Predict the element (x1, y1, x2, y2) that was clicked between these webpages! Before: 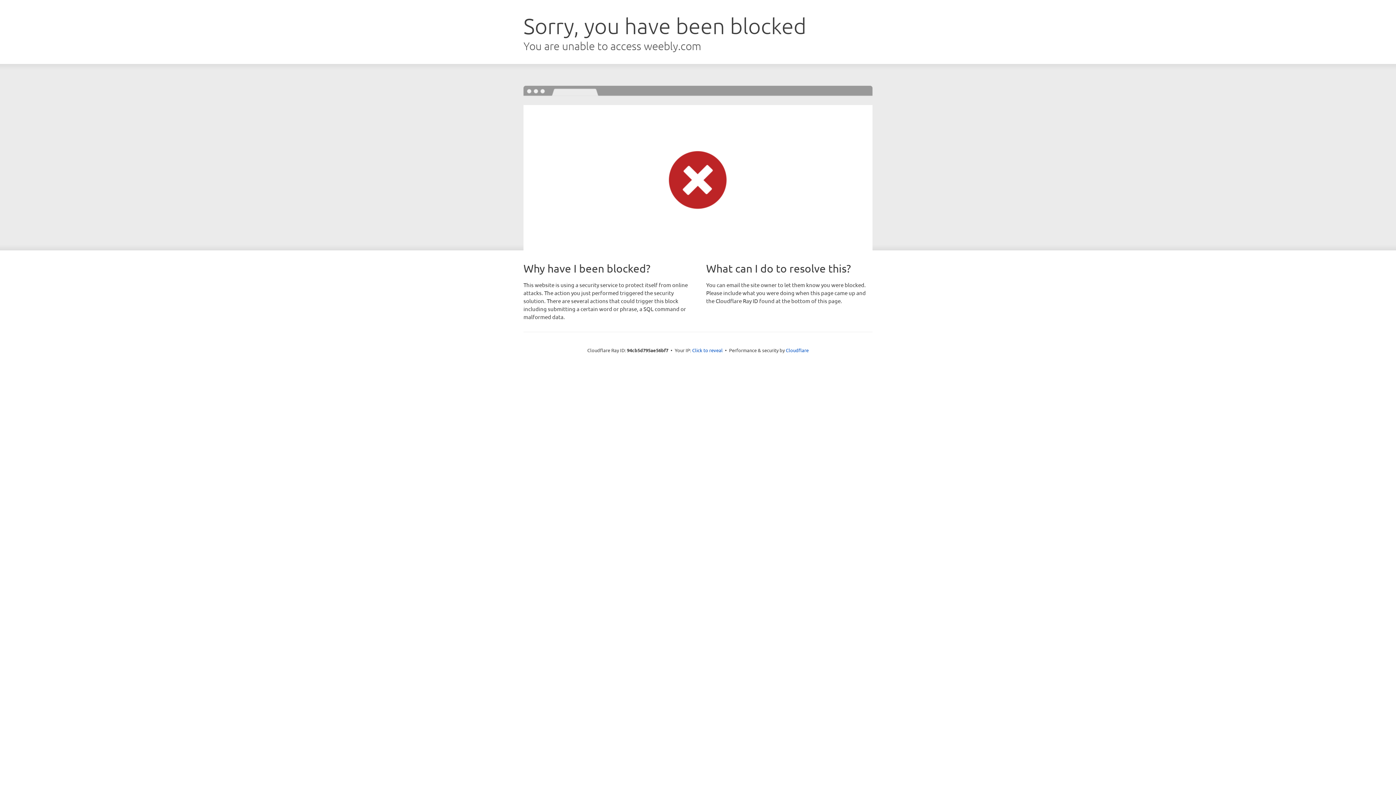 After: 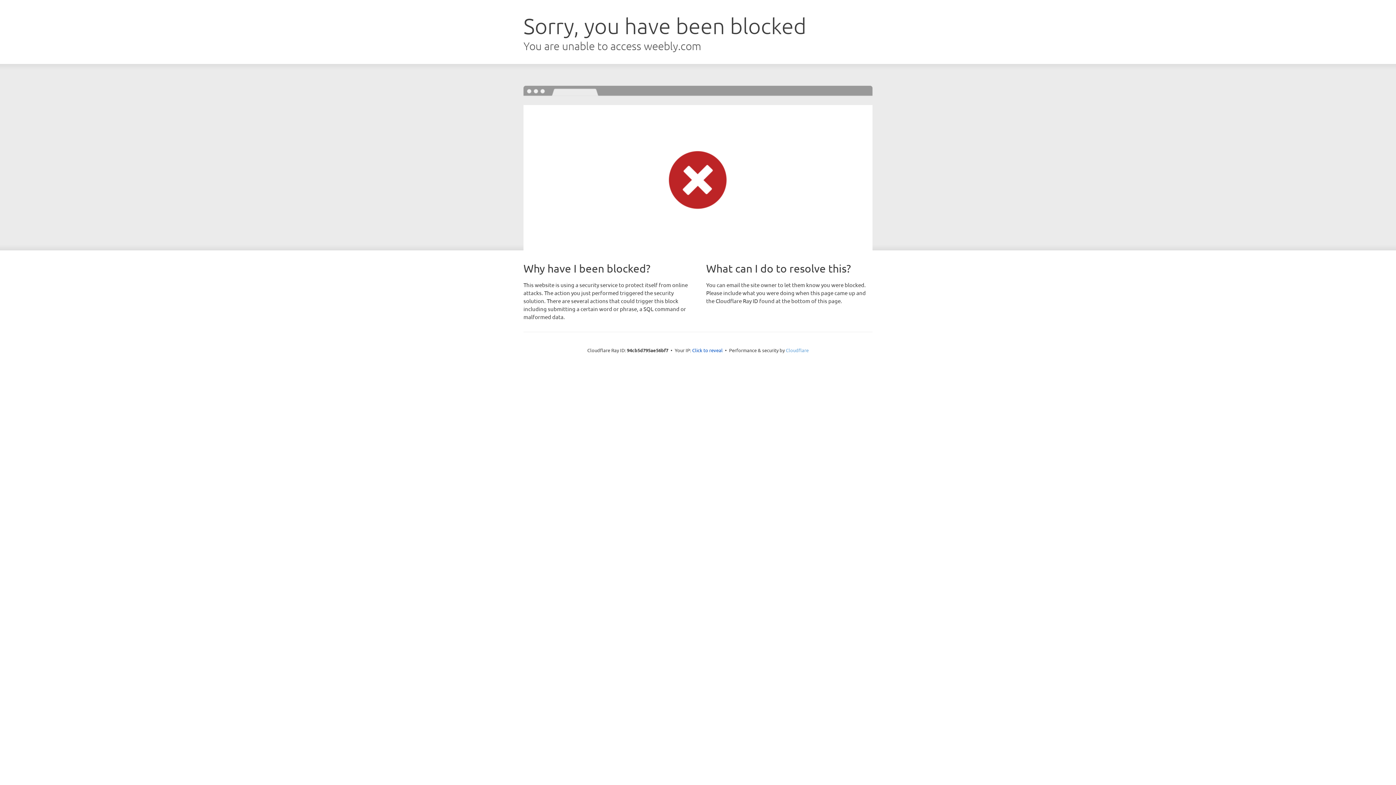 Action: bbox: (786, 347, 808, 353) label: Cloudflare